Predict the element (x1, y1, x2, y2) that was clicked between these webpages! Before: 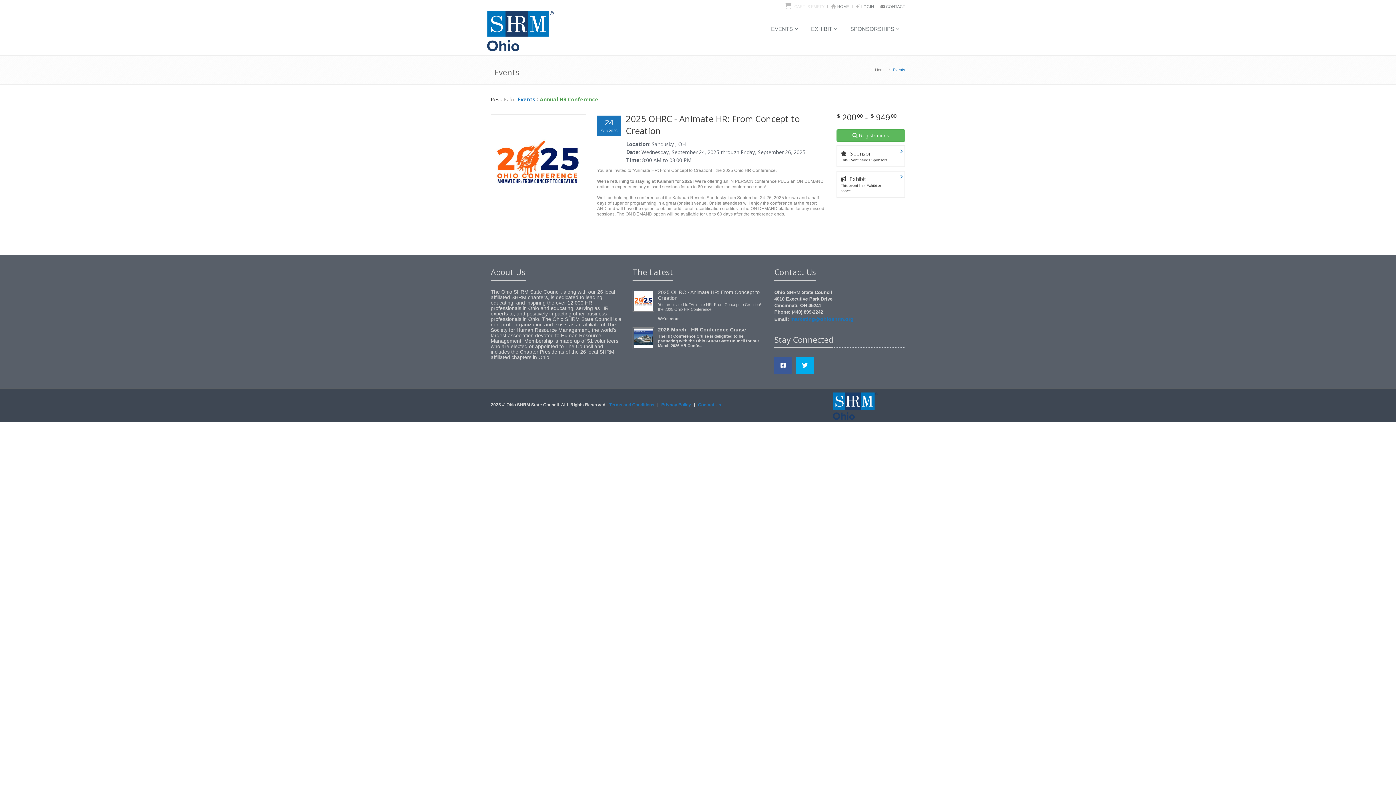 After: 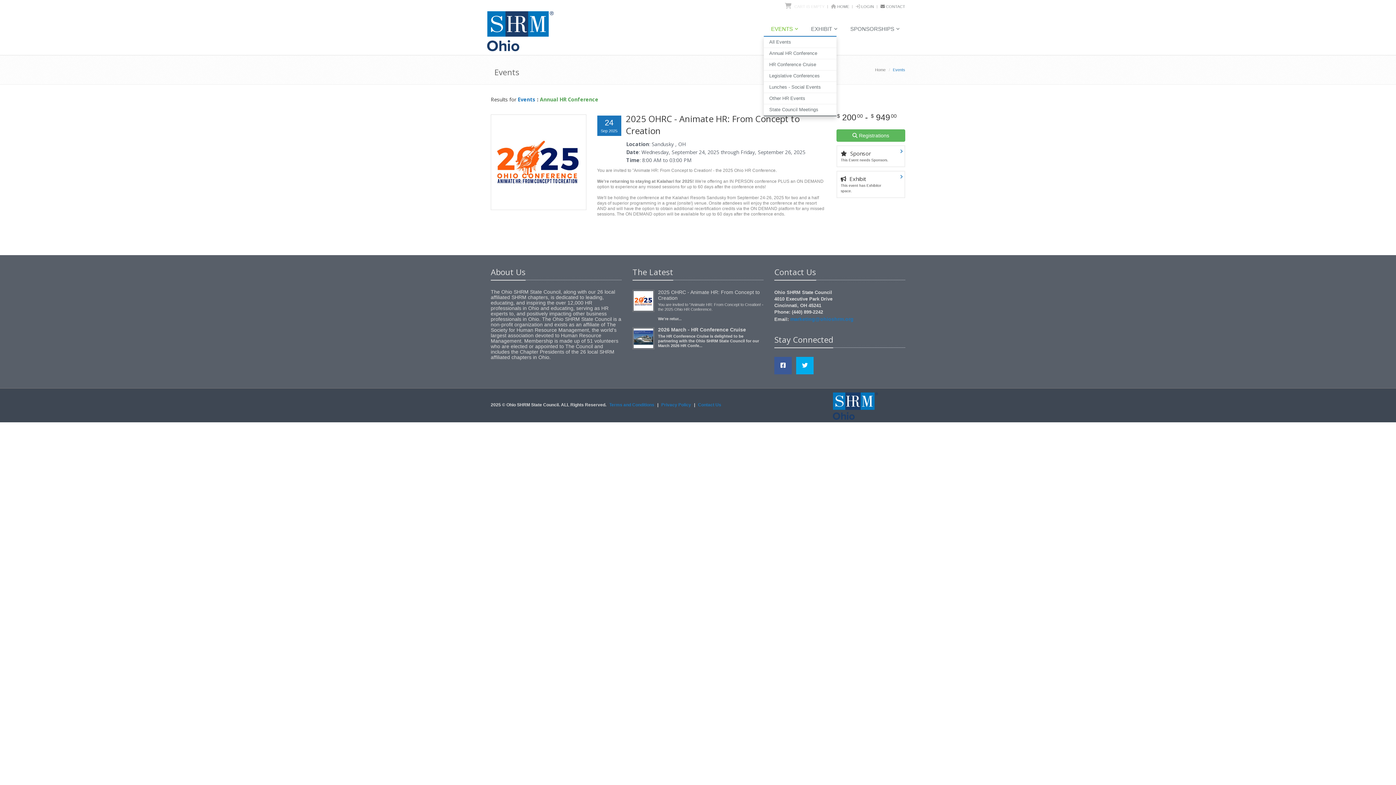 Action: label: EVENTS bbox: (764, 22, 804, 36)